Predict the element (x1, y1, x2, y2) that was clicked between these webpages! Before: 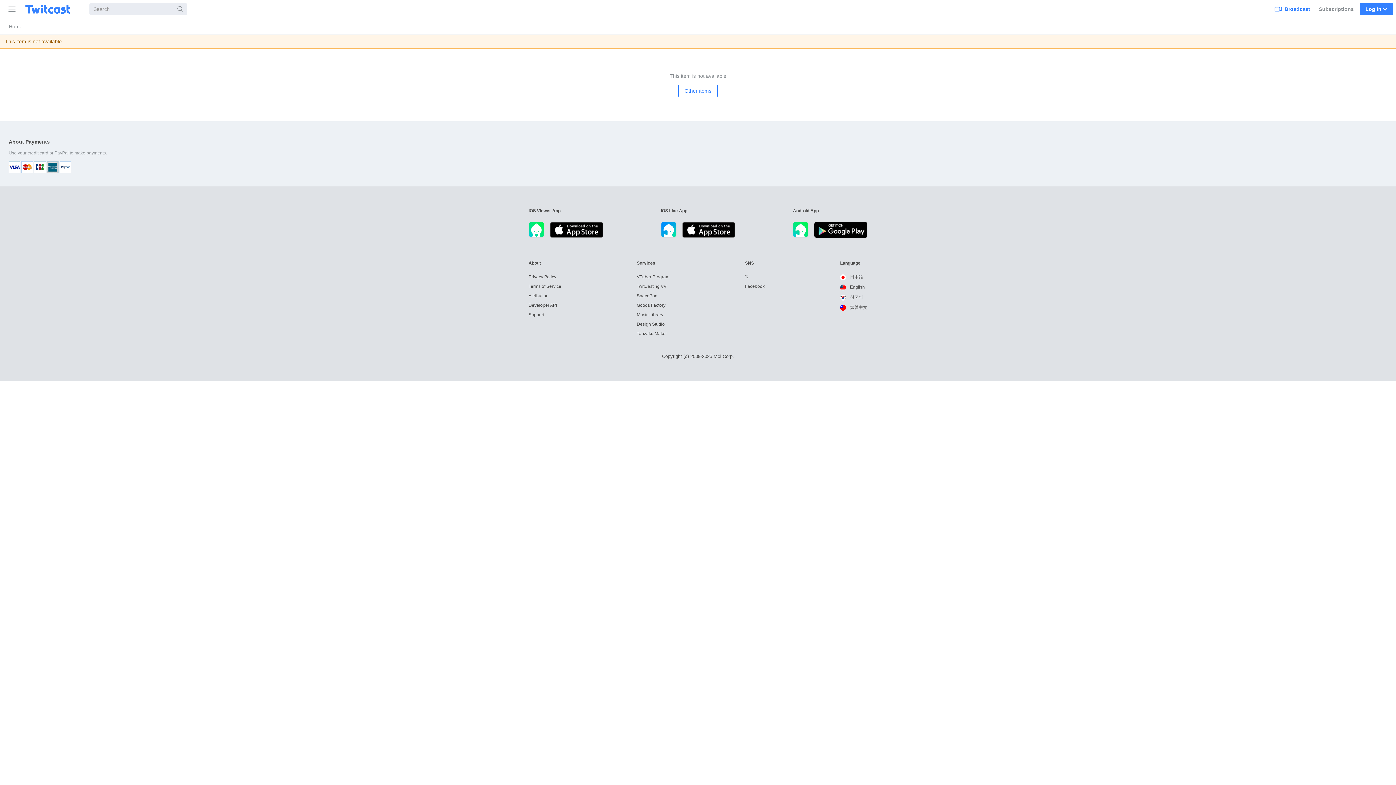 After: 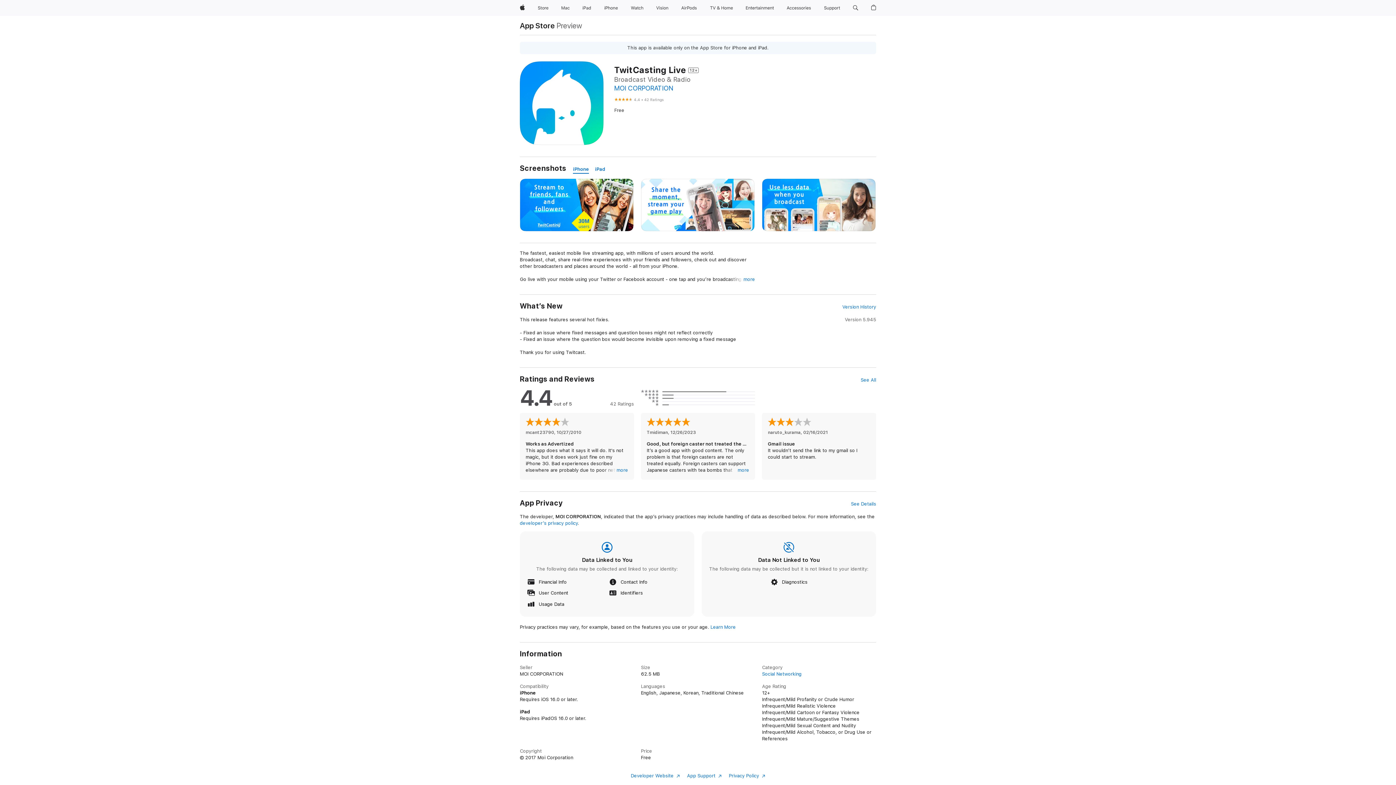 Action: bbox: (682, 222, 735, 238)